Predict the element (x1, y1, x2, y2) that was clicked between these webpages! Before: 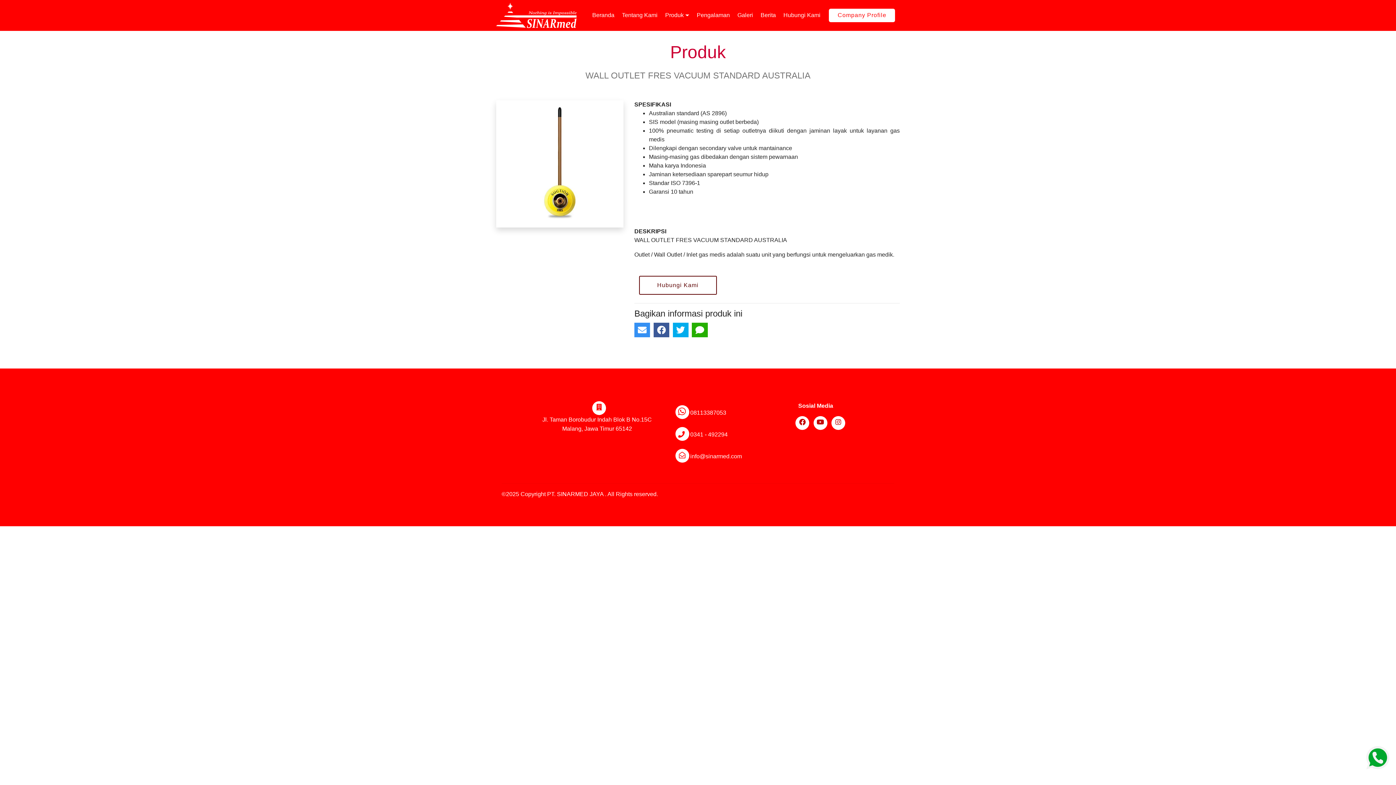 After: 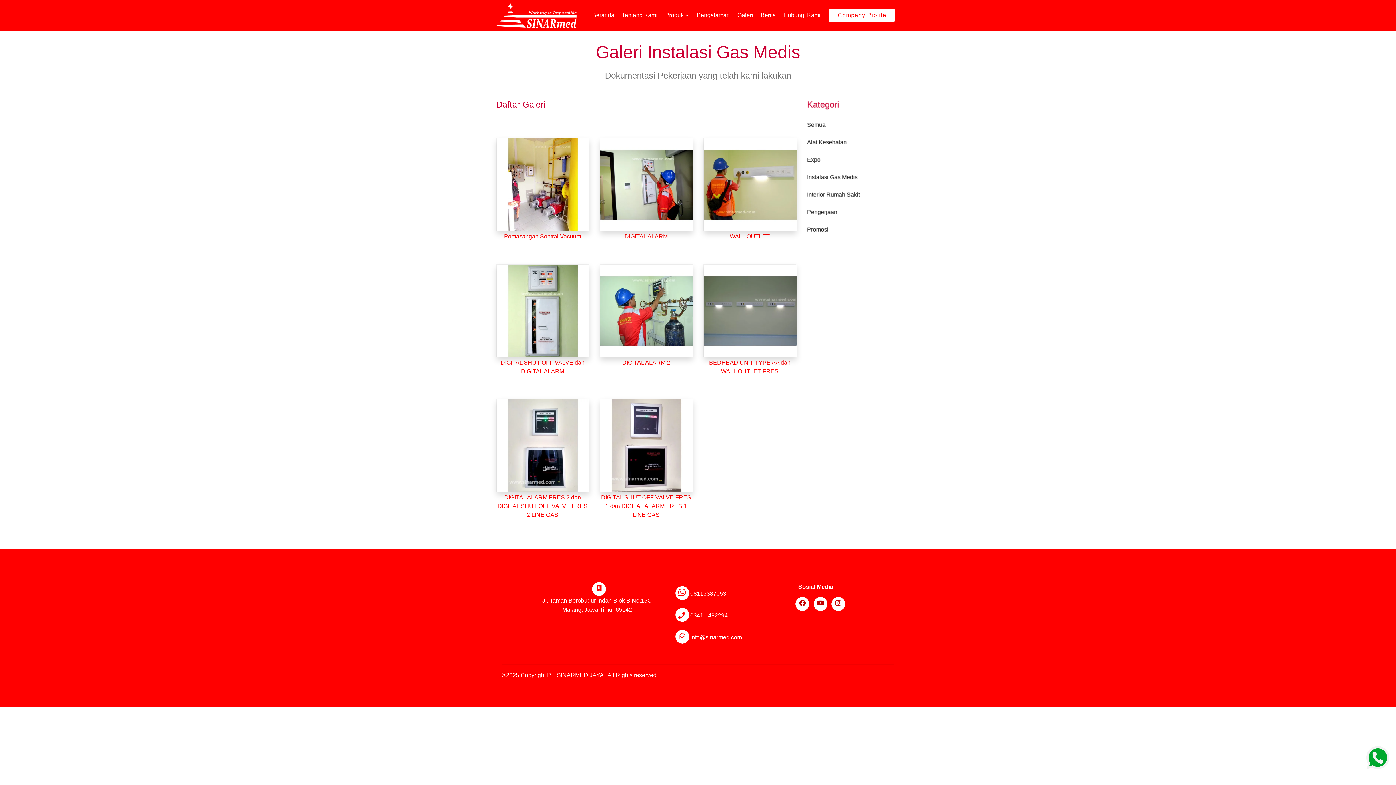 Action: label: Galeri bbox: (737, 8, 753, 22)